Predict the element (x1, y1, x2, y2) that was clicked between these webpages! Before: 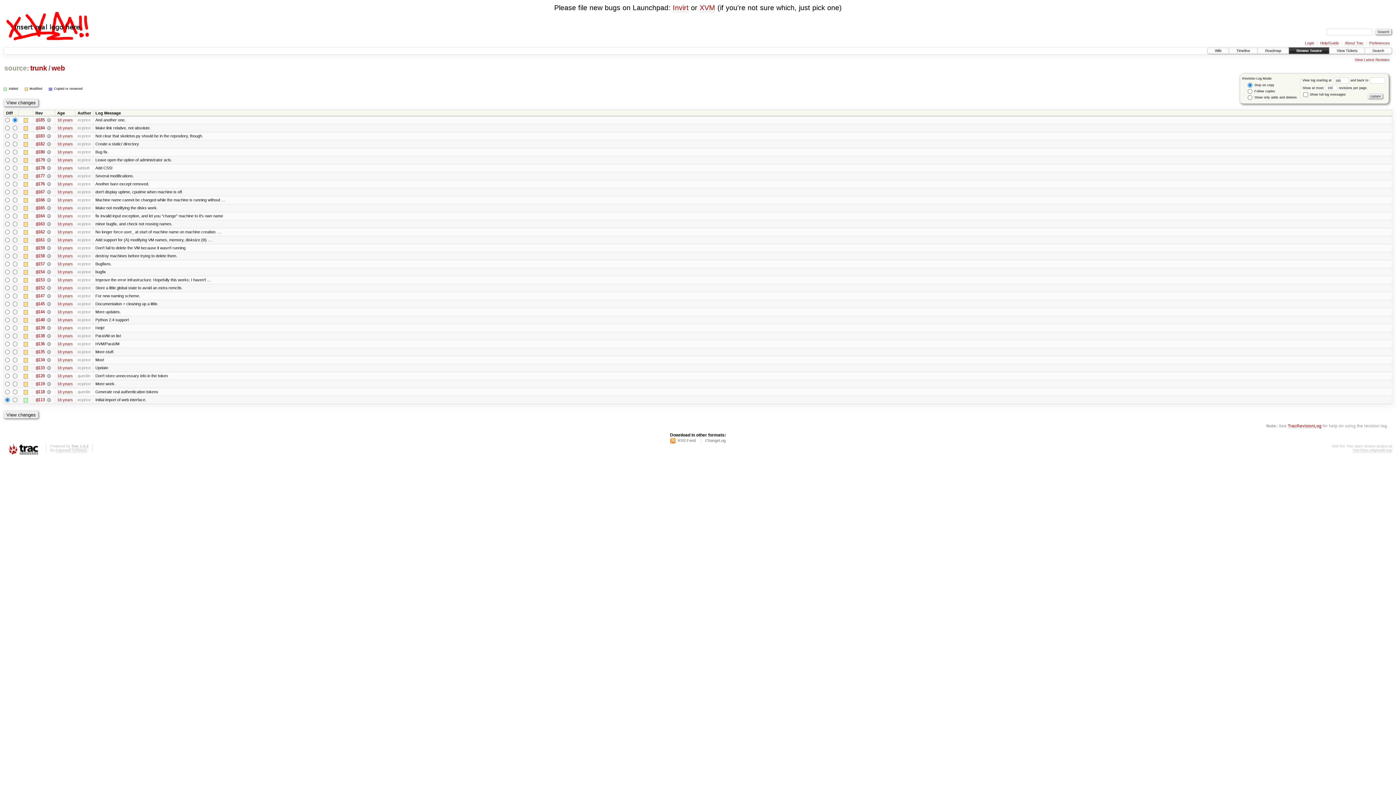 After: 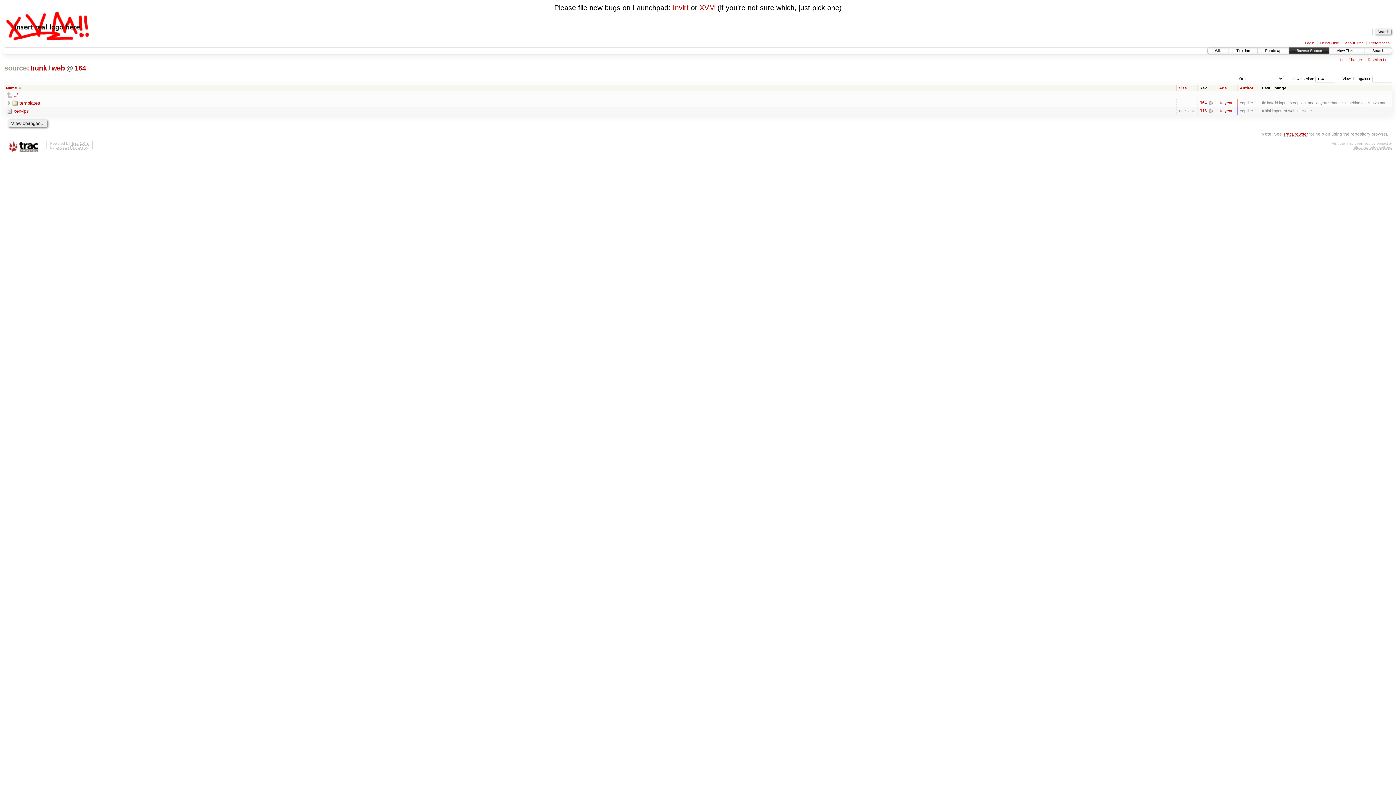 Action: bbox: (35, 213, 44, 218) label: @164